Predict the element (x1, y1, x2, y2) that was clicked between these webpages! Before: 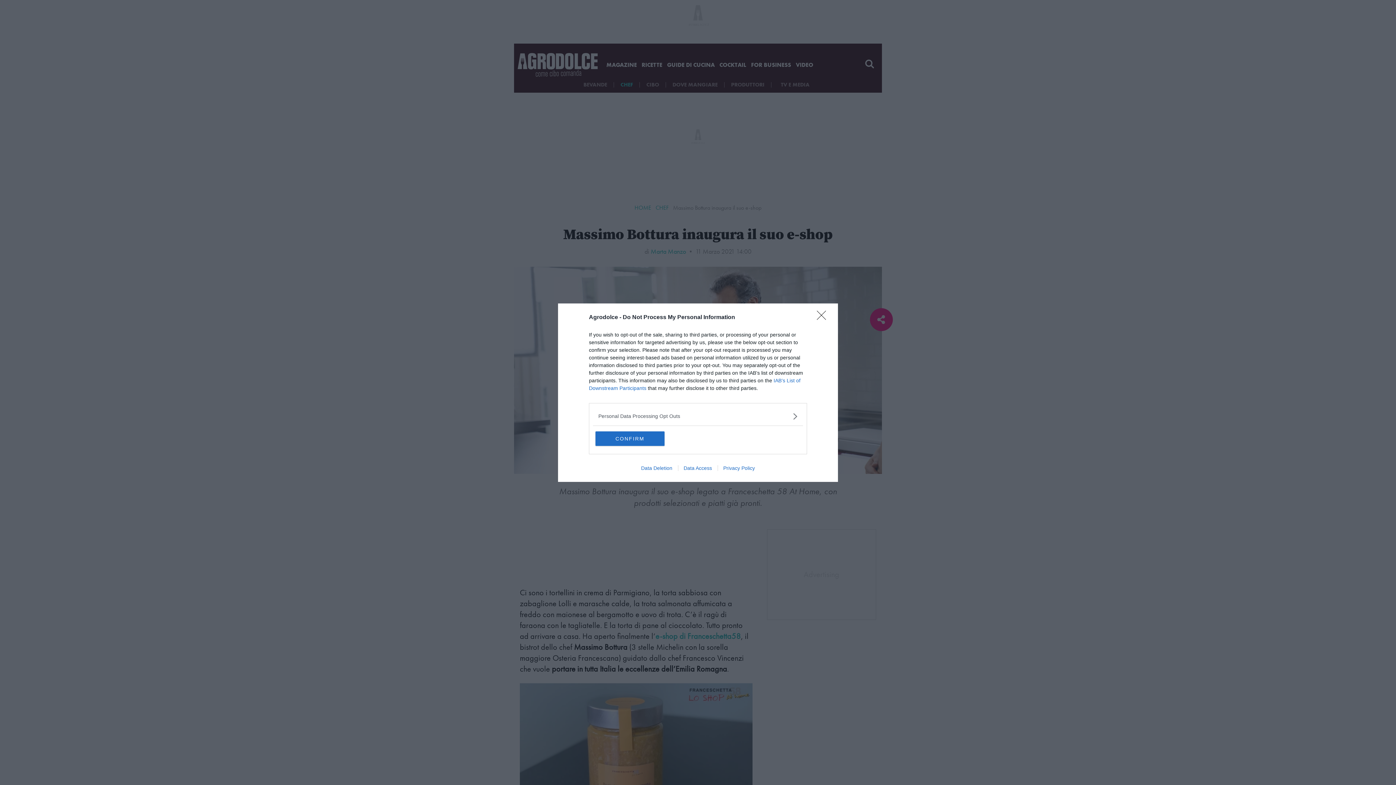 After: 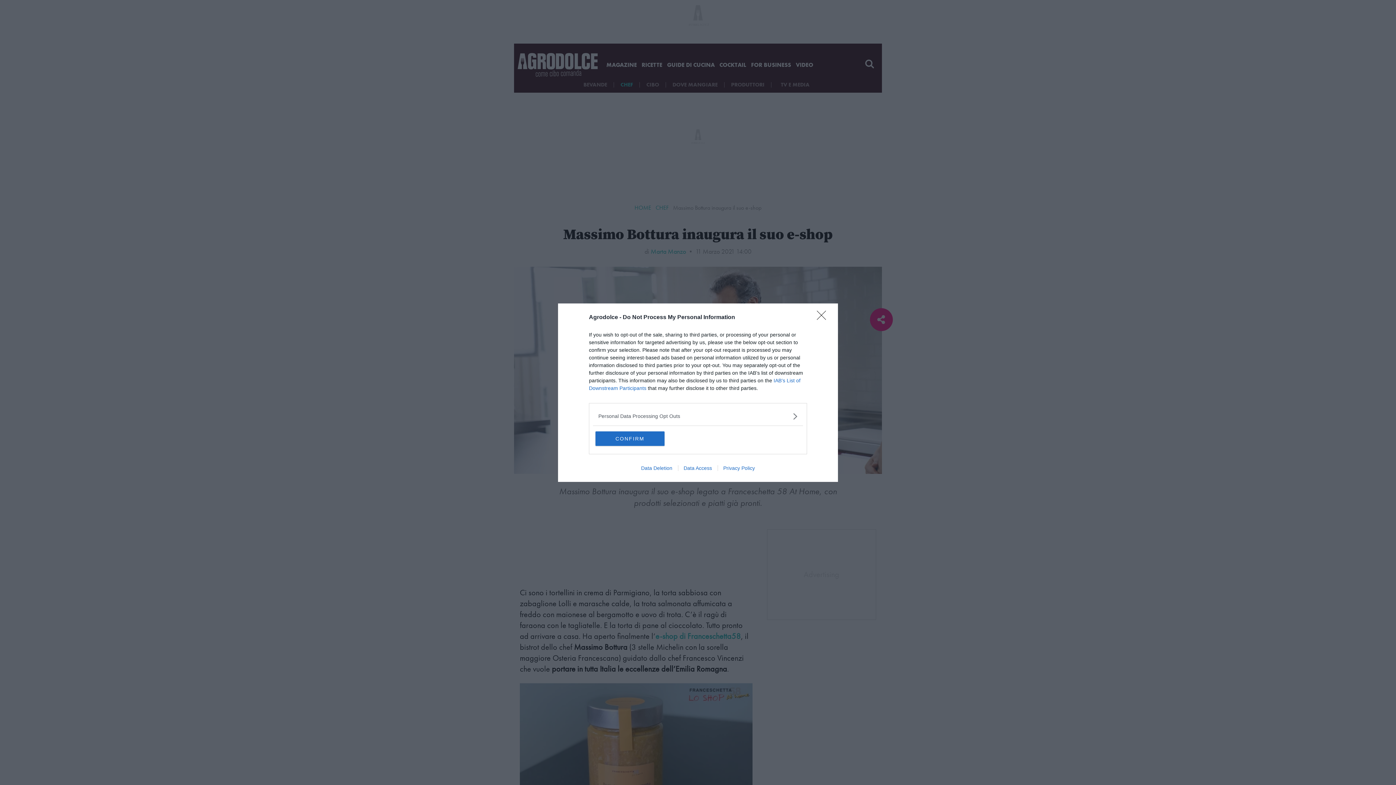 Action: label: Data Access bbox: (678, 465, 717, 471)